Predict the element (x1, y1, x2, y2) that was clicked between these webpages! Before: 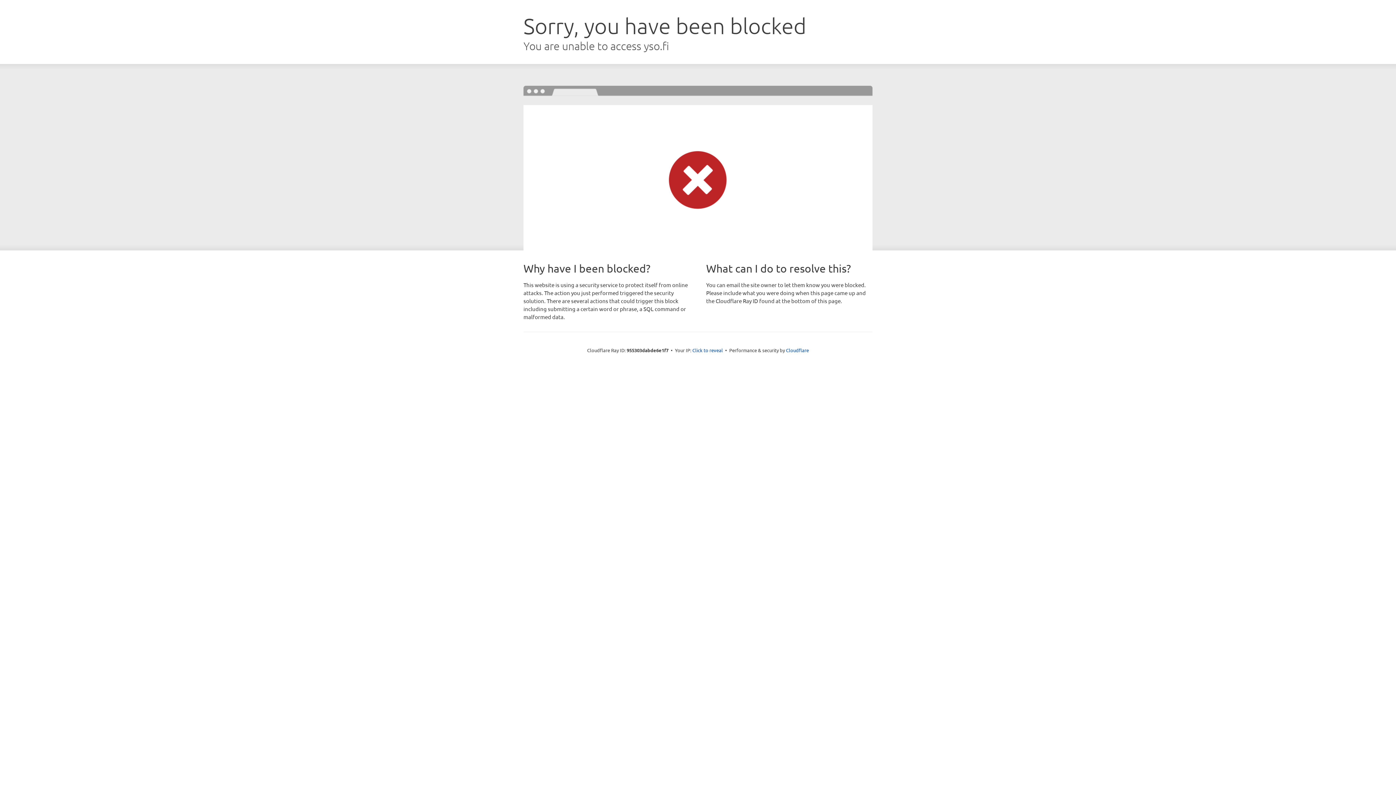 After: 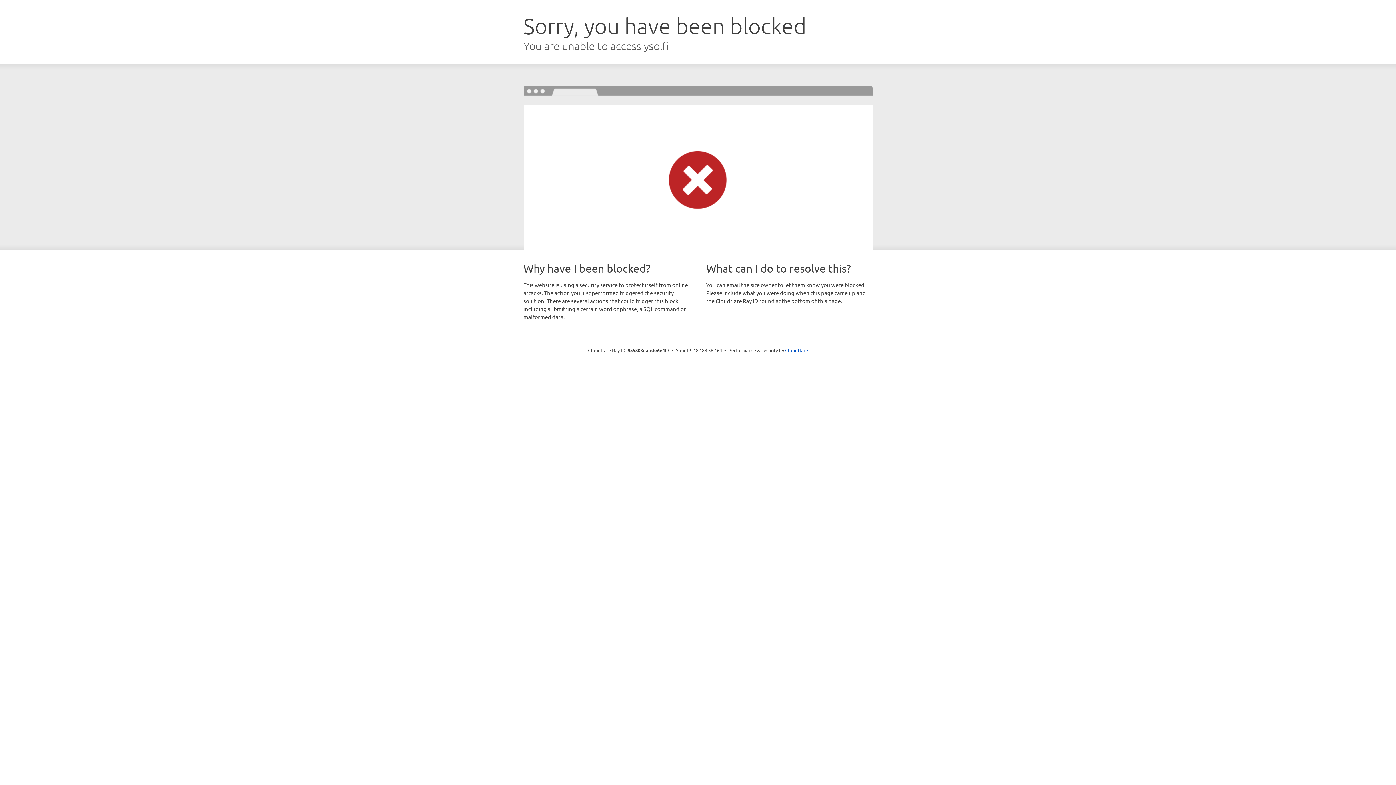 Action: bbox: (692, 346, 723, 353) label: Click to reveal